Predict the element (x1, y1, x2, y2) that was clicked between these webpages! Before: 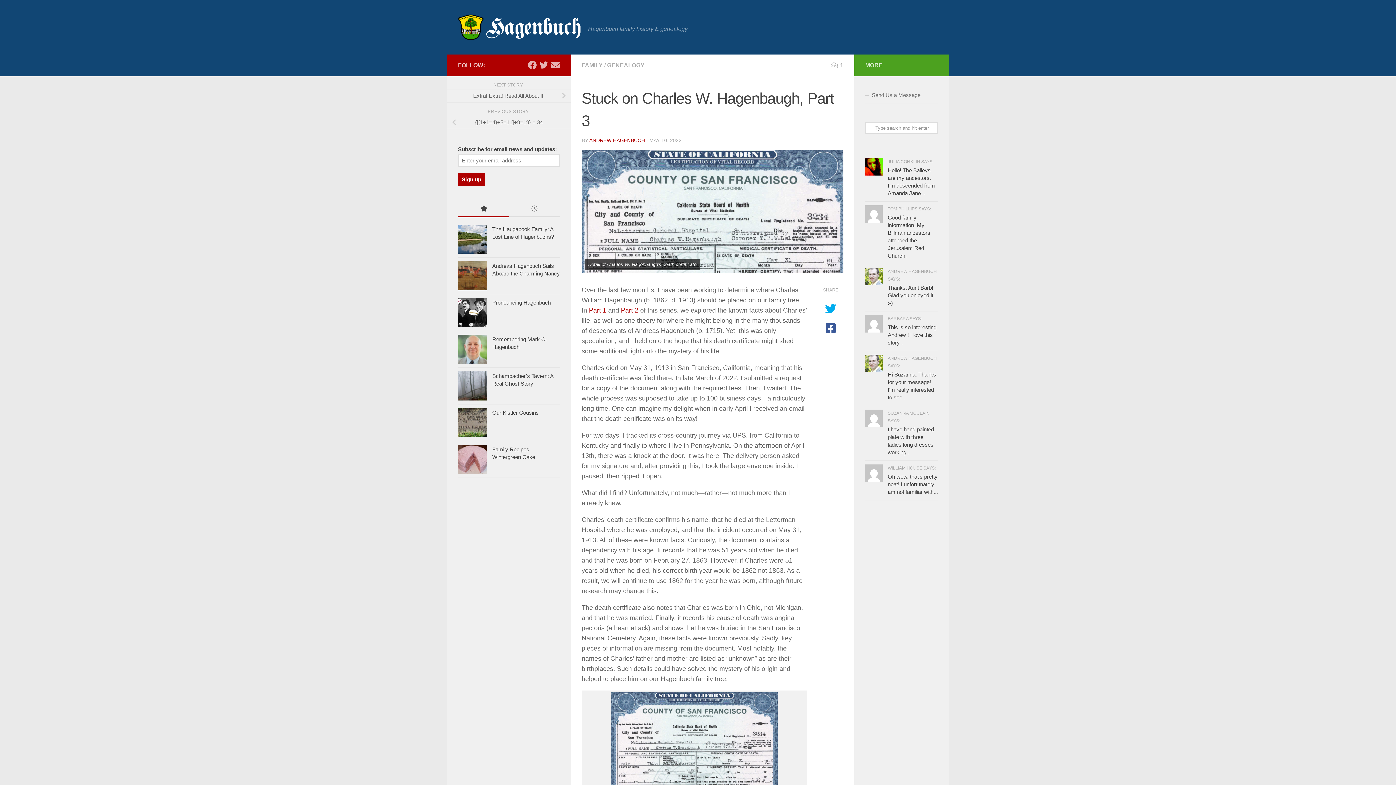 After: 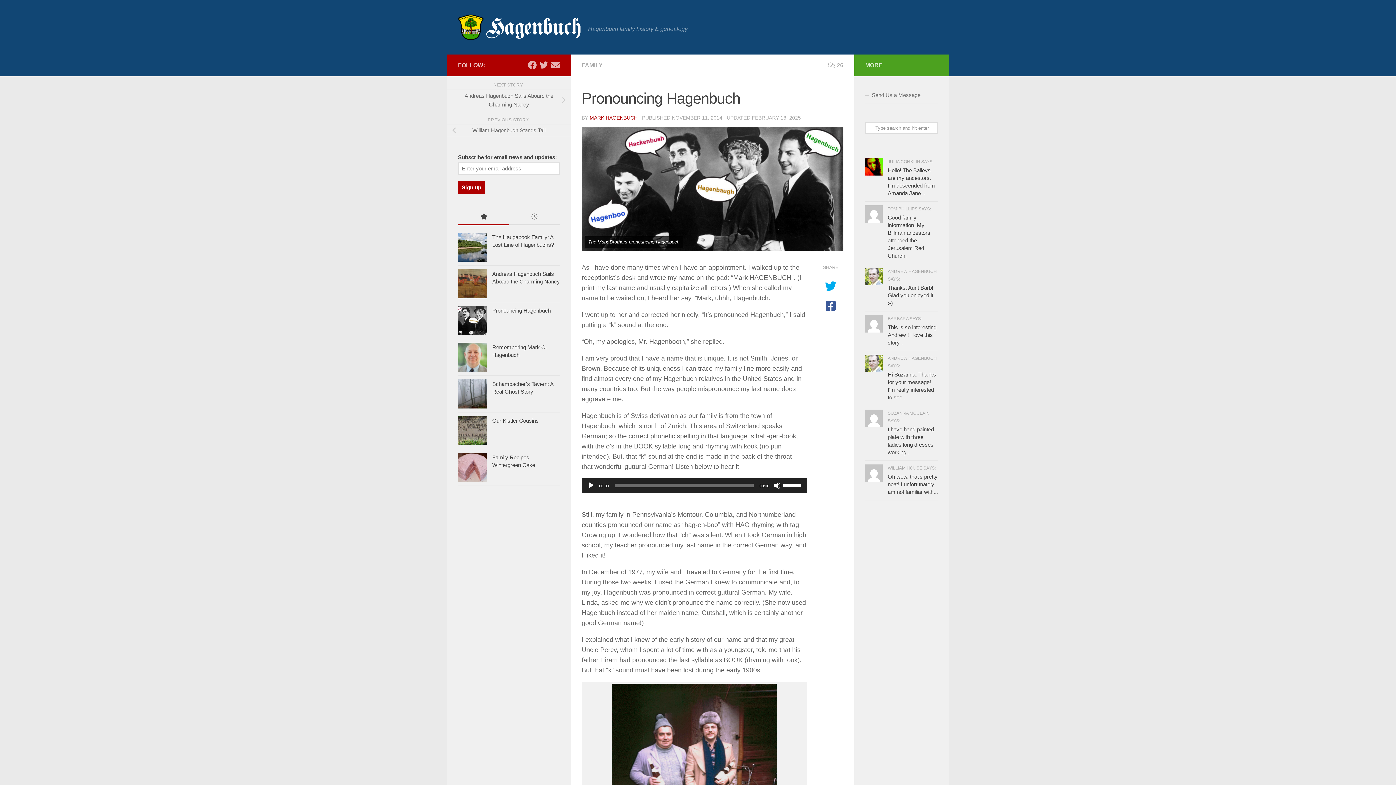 Action: bbox: (458, 298, 487, 327)